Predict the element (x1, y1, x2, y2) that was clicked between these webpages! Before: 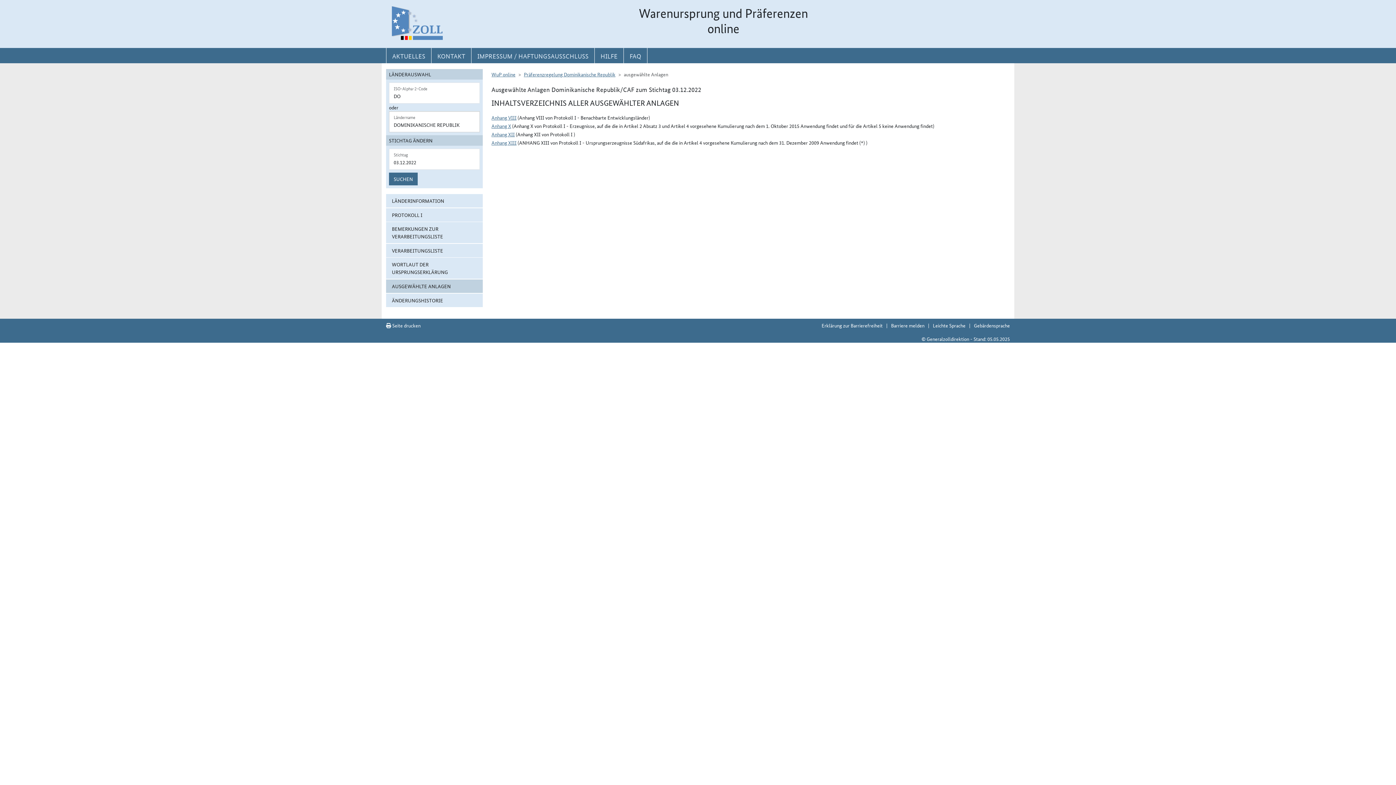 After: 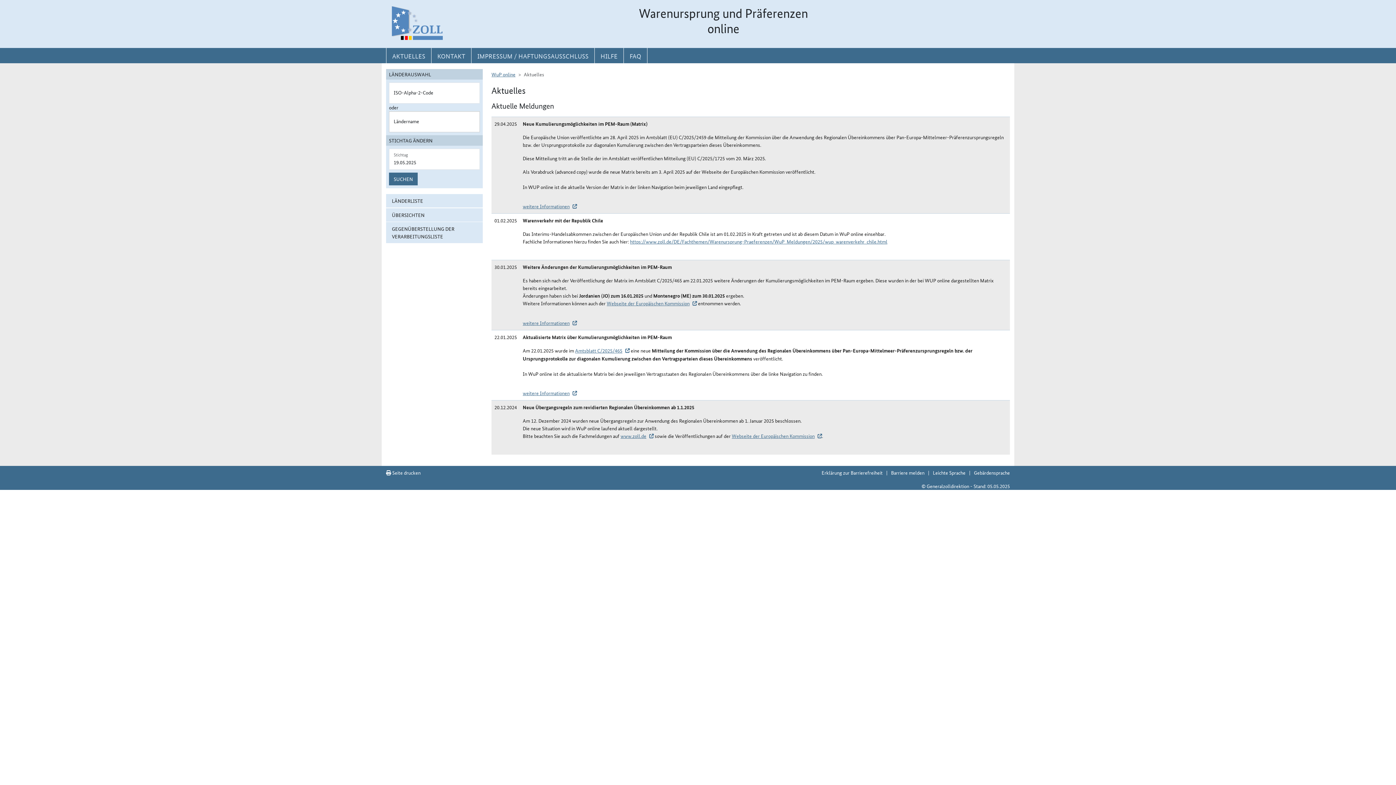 Action: bbox: (386, 48, 431, 63) label: AKTUELLES